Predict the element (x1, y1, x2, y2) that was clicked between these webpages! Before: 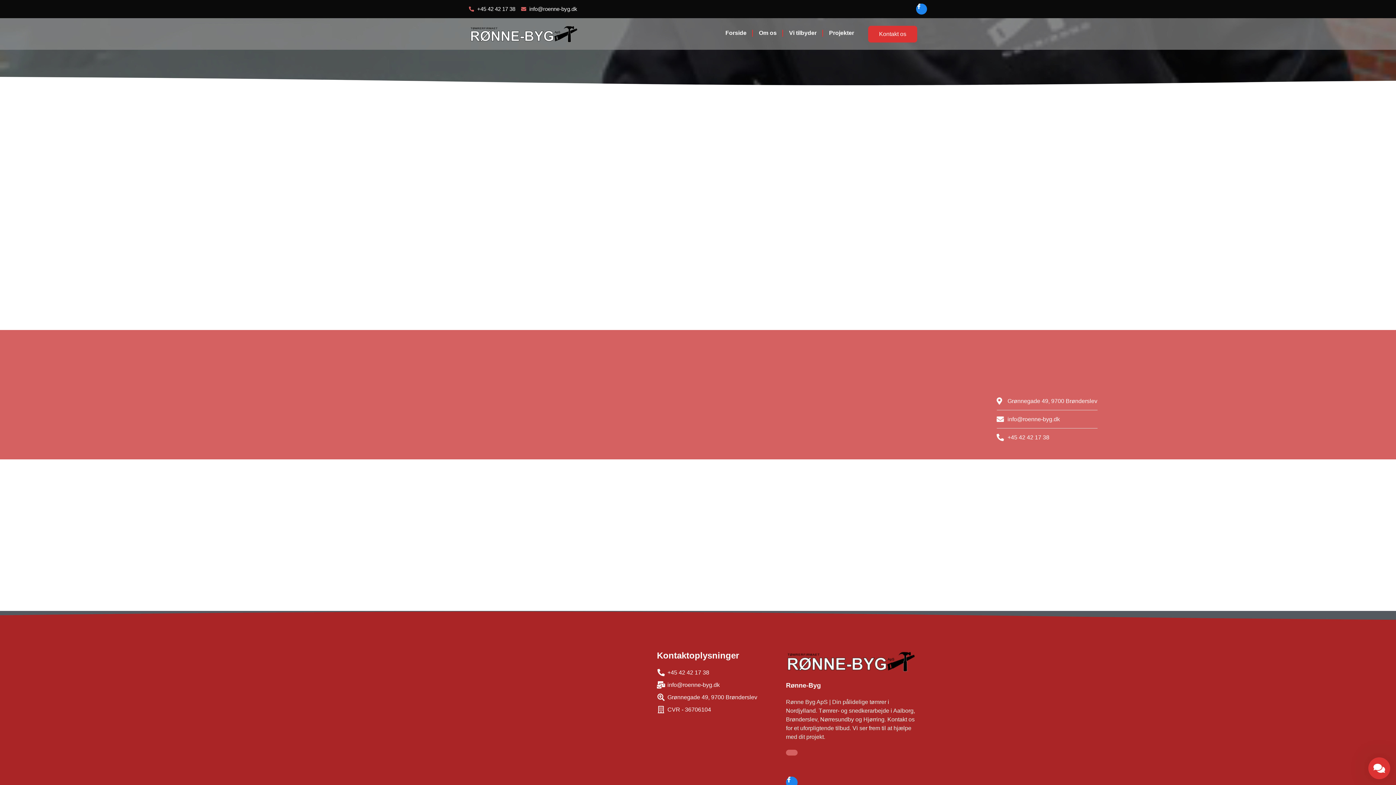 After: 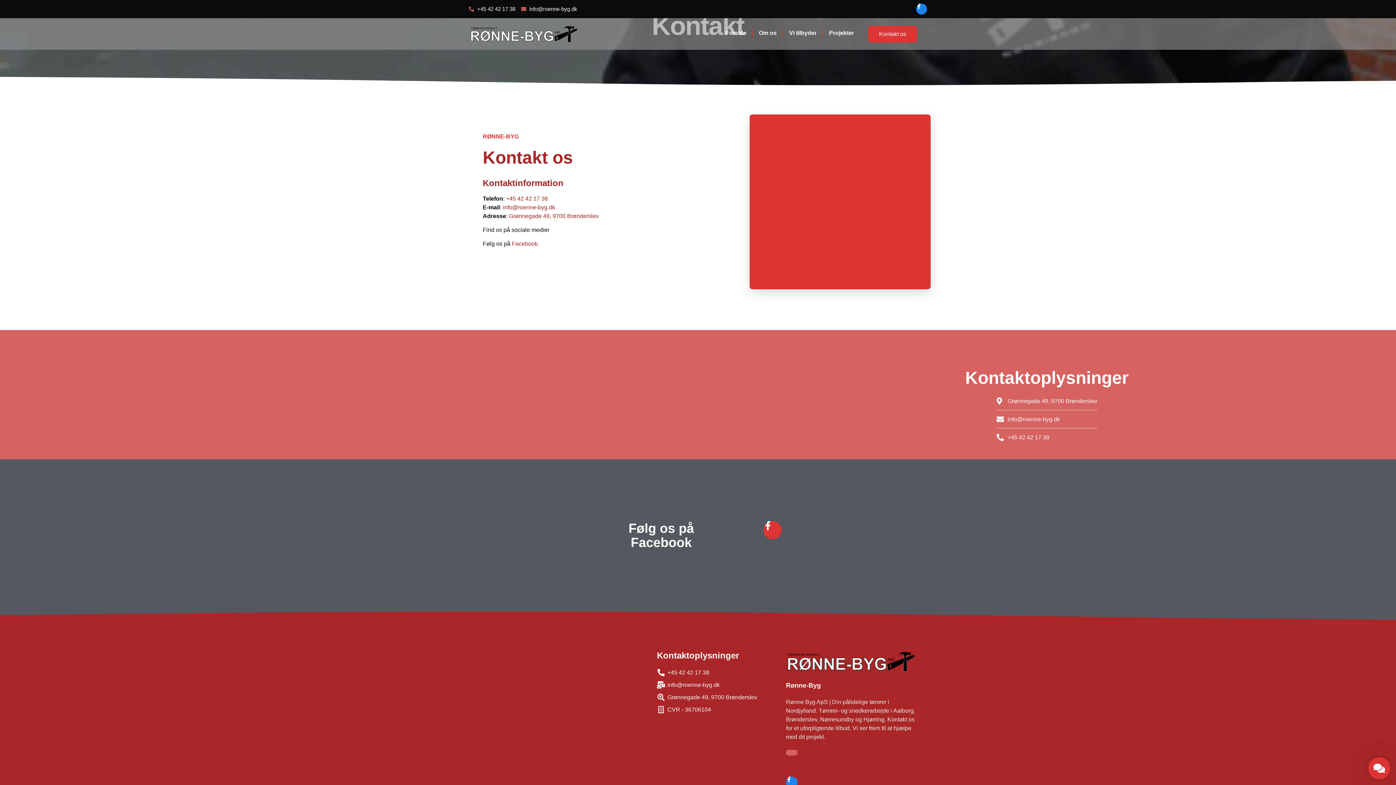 Action: label: +45 42 42 17 38 bbox: (469, 4, 515, 13)